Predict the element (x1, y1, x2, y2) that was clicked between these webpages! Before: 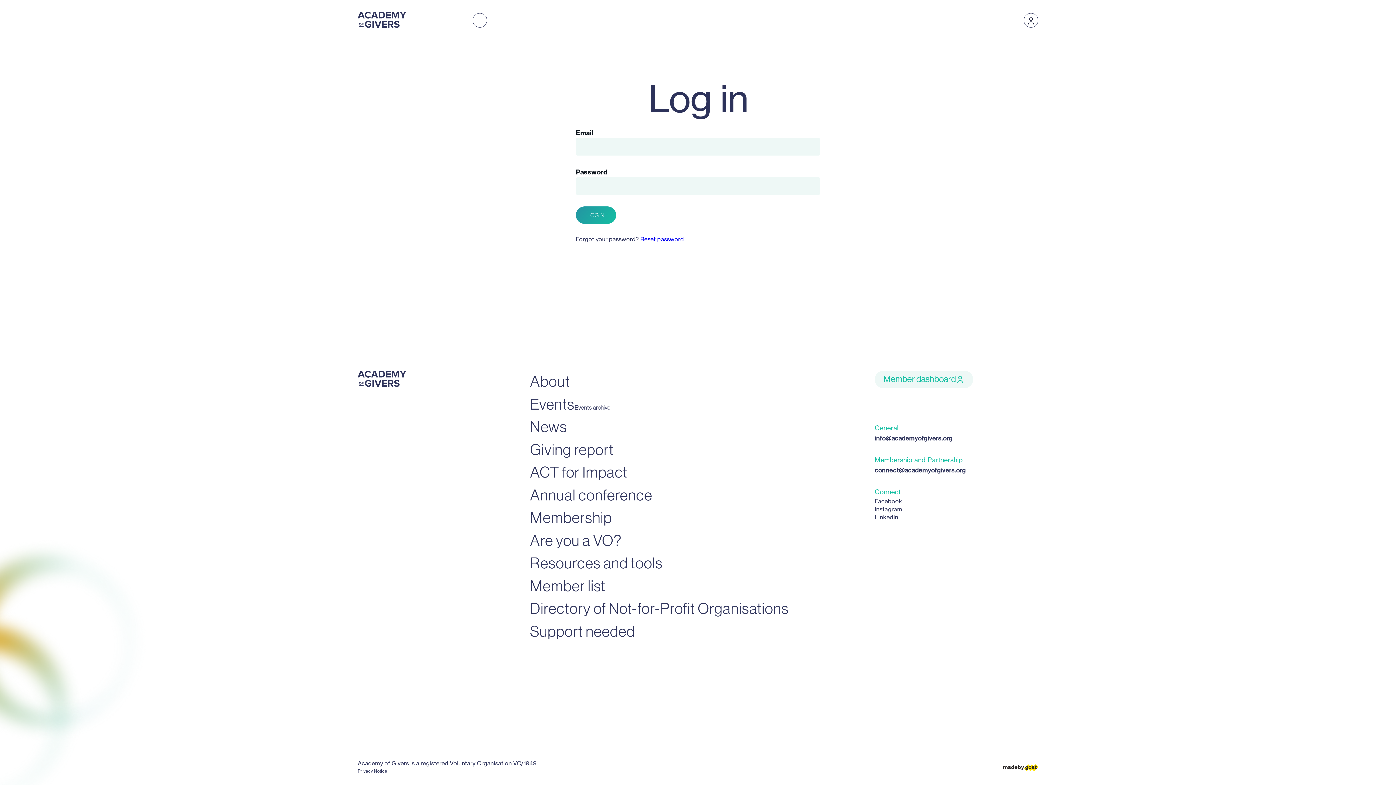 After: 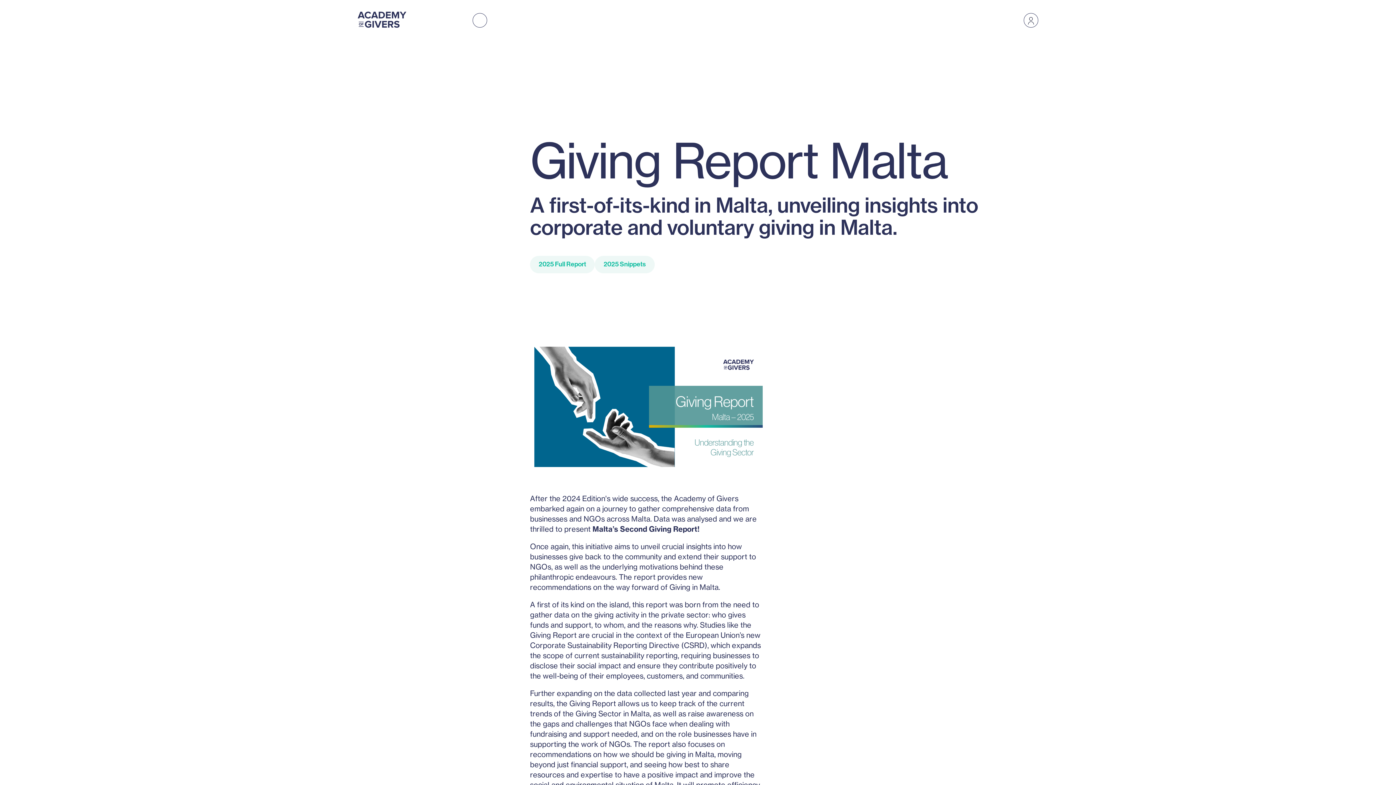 Action: label: Giving report bbox: (530, 439, 613, 460)